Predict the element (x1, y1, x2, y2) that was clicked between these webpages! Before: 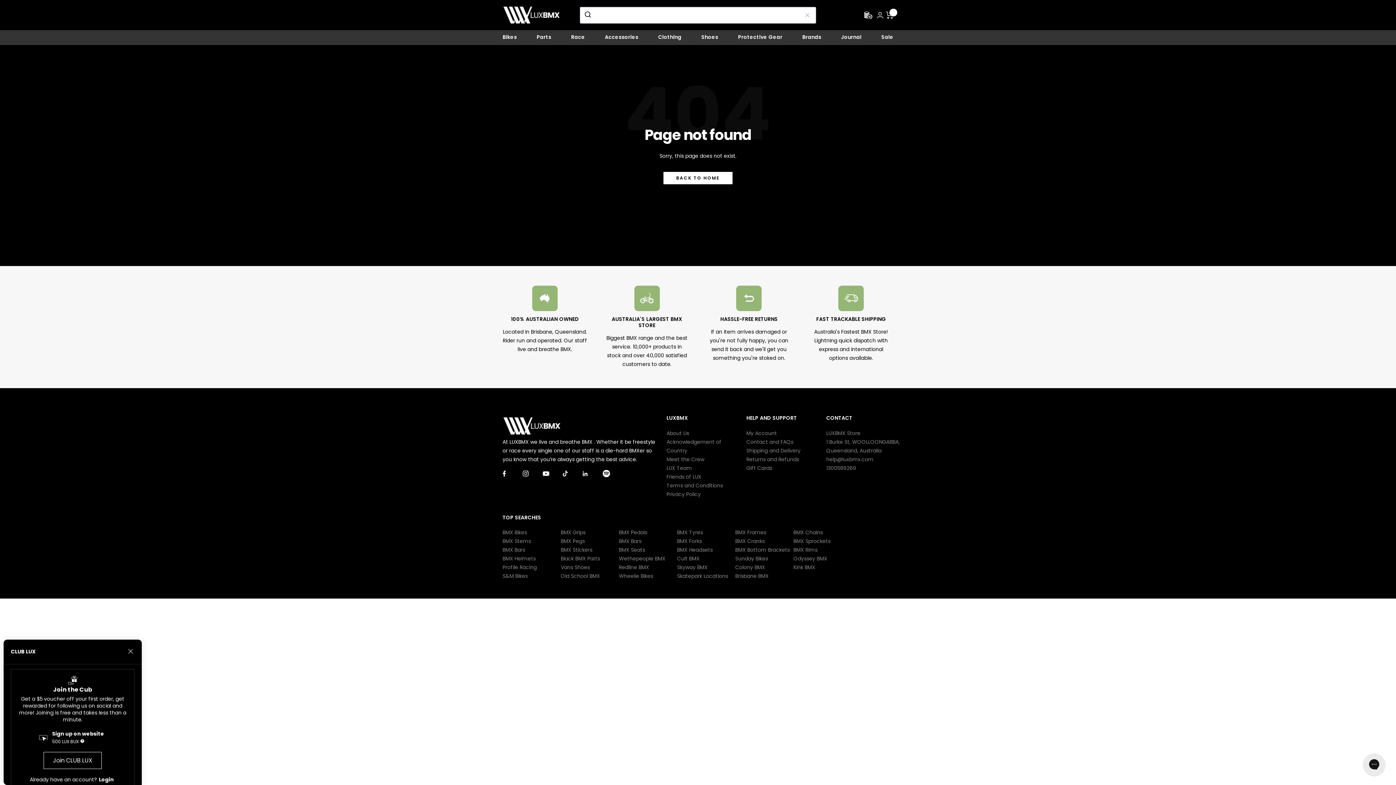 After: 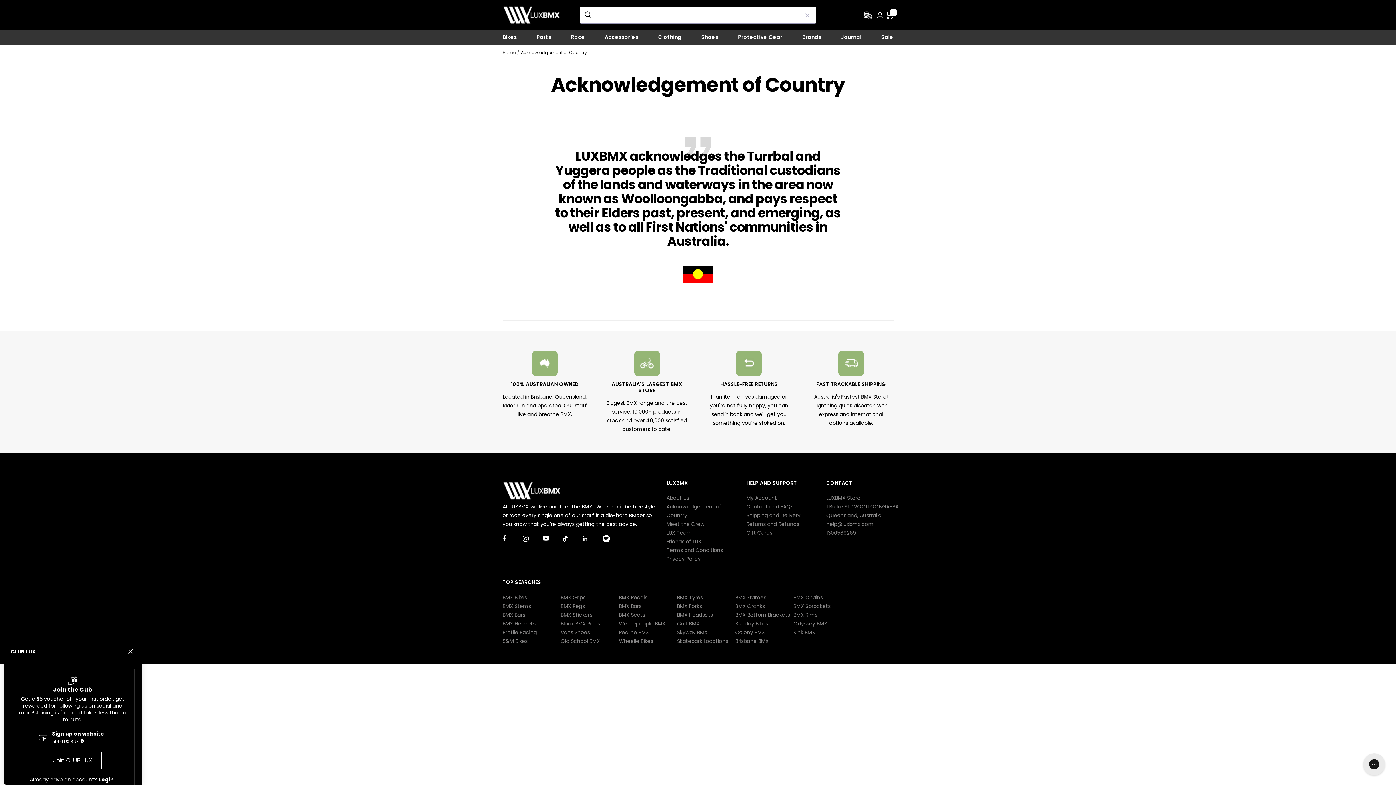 Action: bbox: (666, 437, 741, 455) label: Acknowledgement of Country